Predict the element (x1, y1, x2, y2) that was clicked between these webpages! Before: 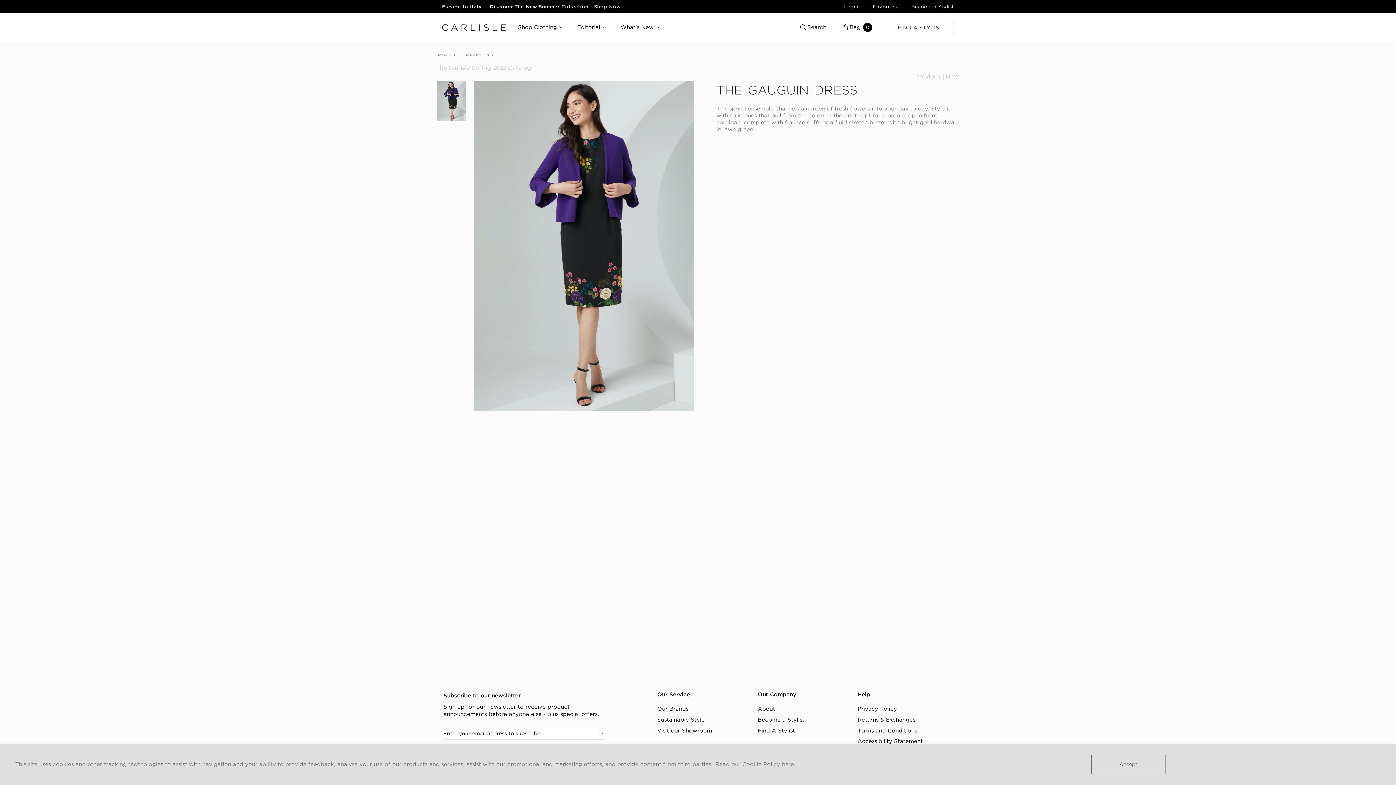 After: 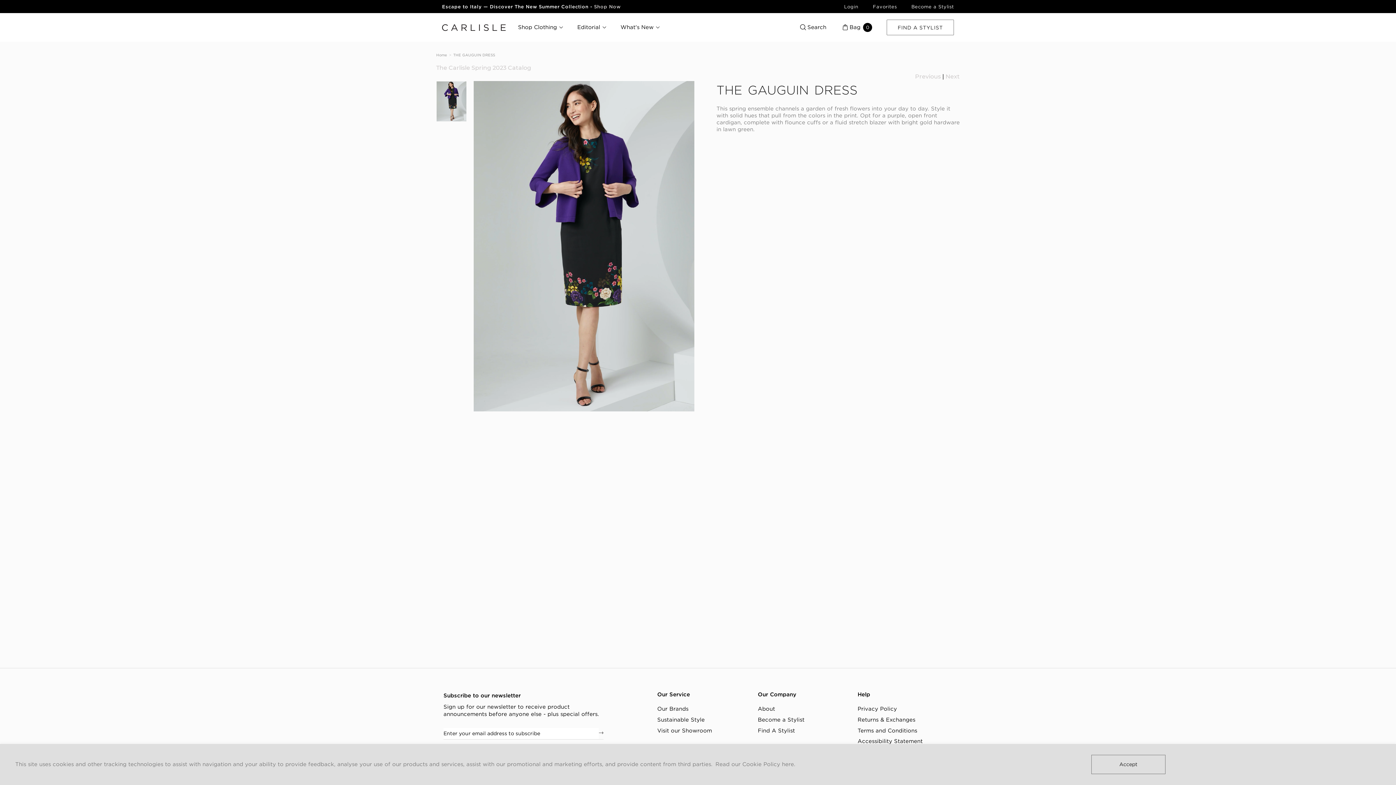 Action: label: Our Company bbox: (758, 691, 821, 699)